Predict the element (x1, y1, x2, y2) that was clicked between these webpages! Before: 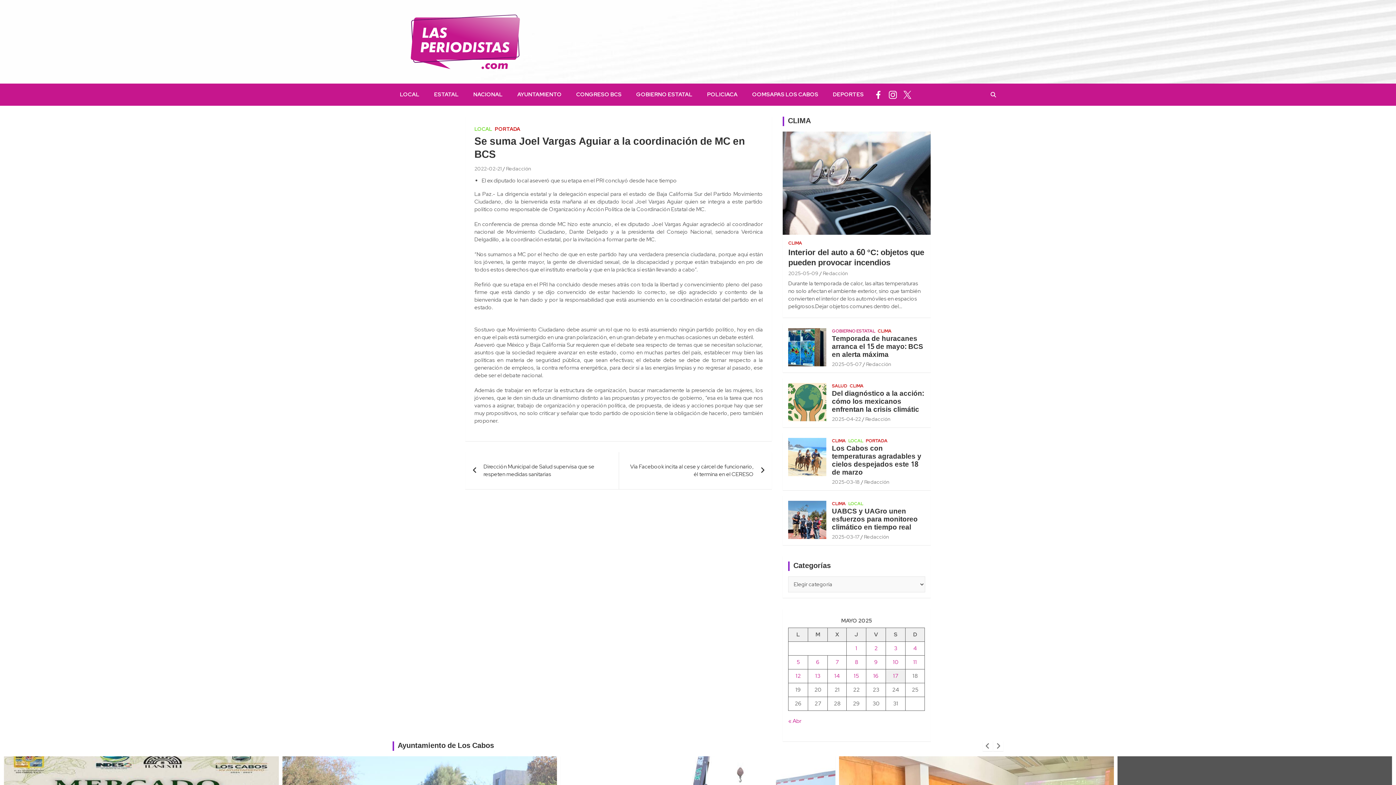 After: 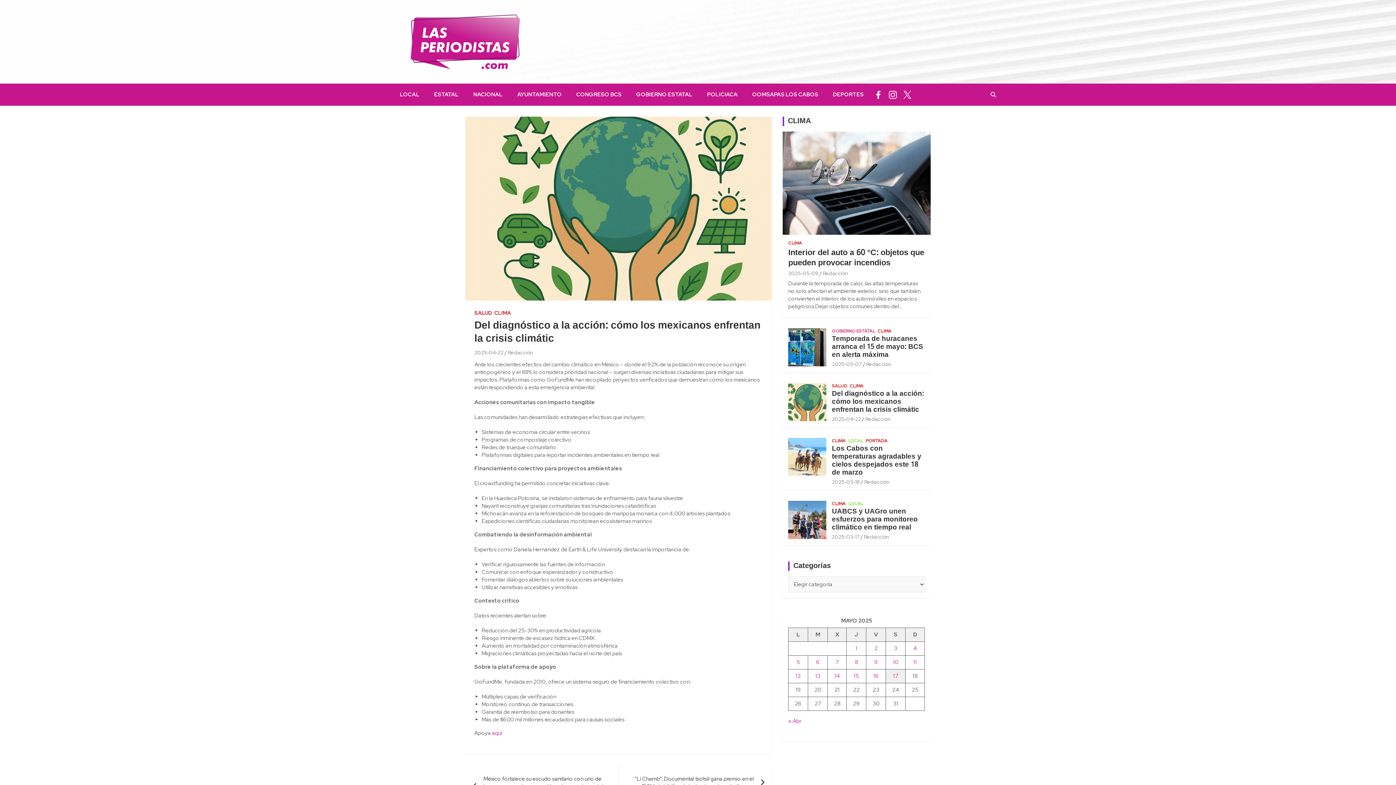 Action: bbox: (832, 416, 861, 422) label: 2025-04-22